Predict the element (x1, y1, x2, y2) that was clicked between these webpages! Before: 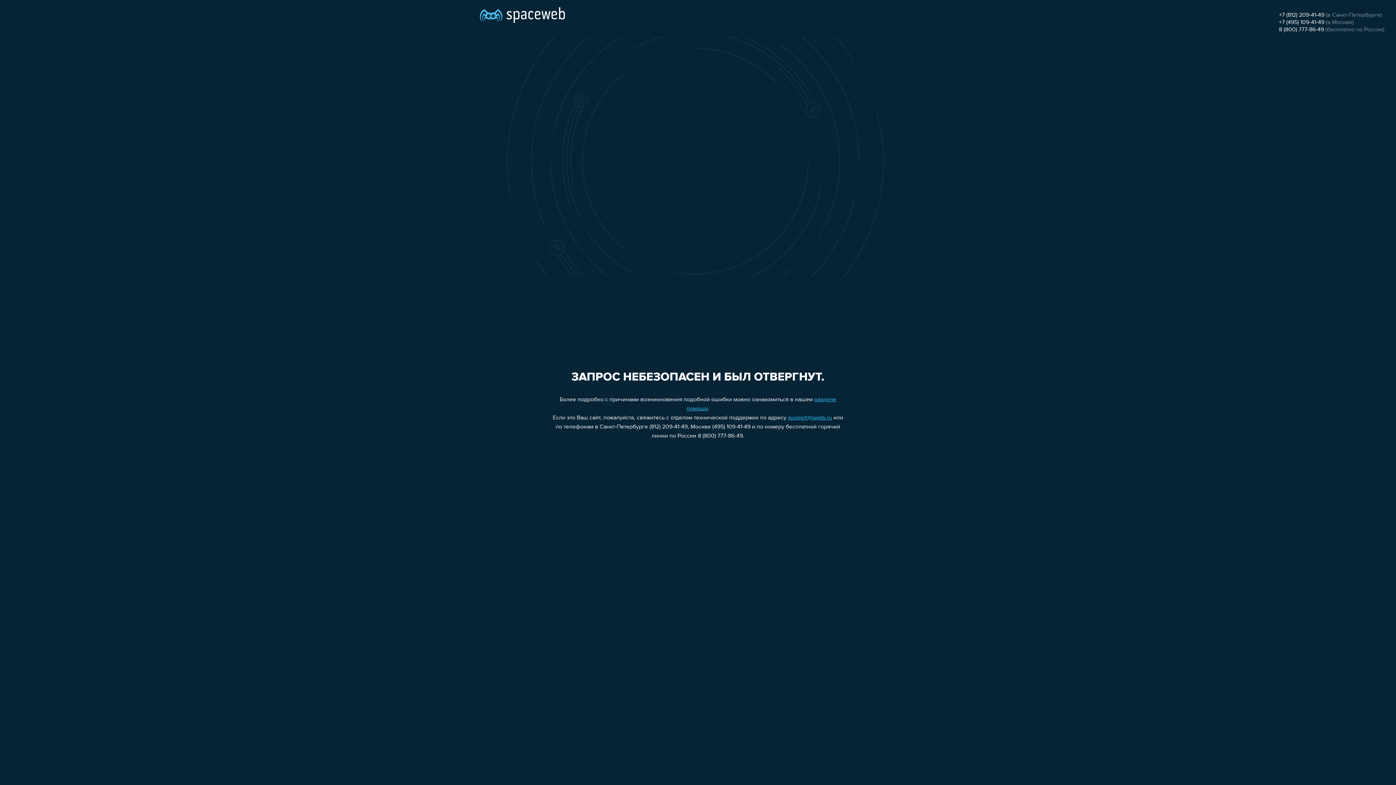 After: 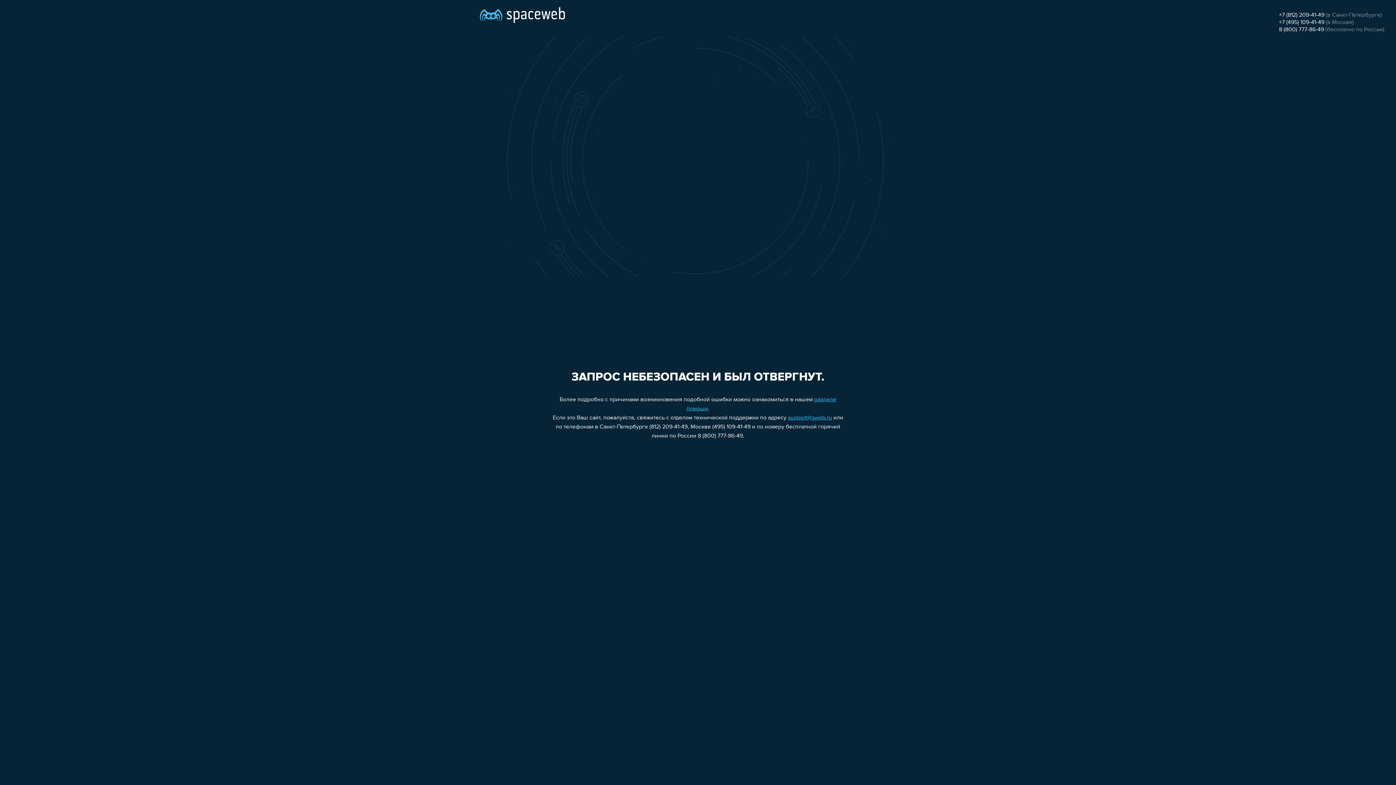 Action: label: support@sweb.ru bbox: (788, 415, 832, 421)